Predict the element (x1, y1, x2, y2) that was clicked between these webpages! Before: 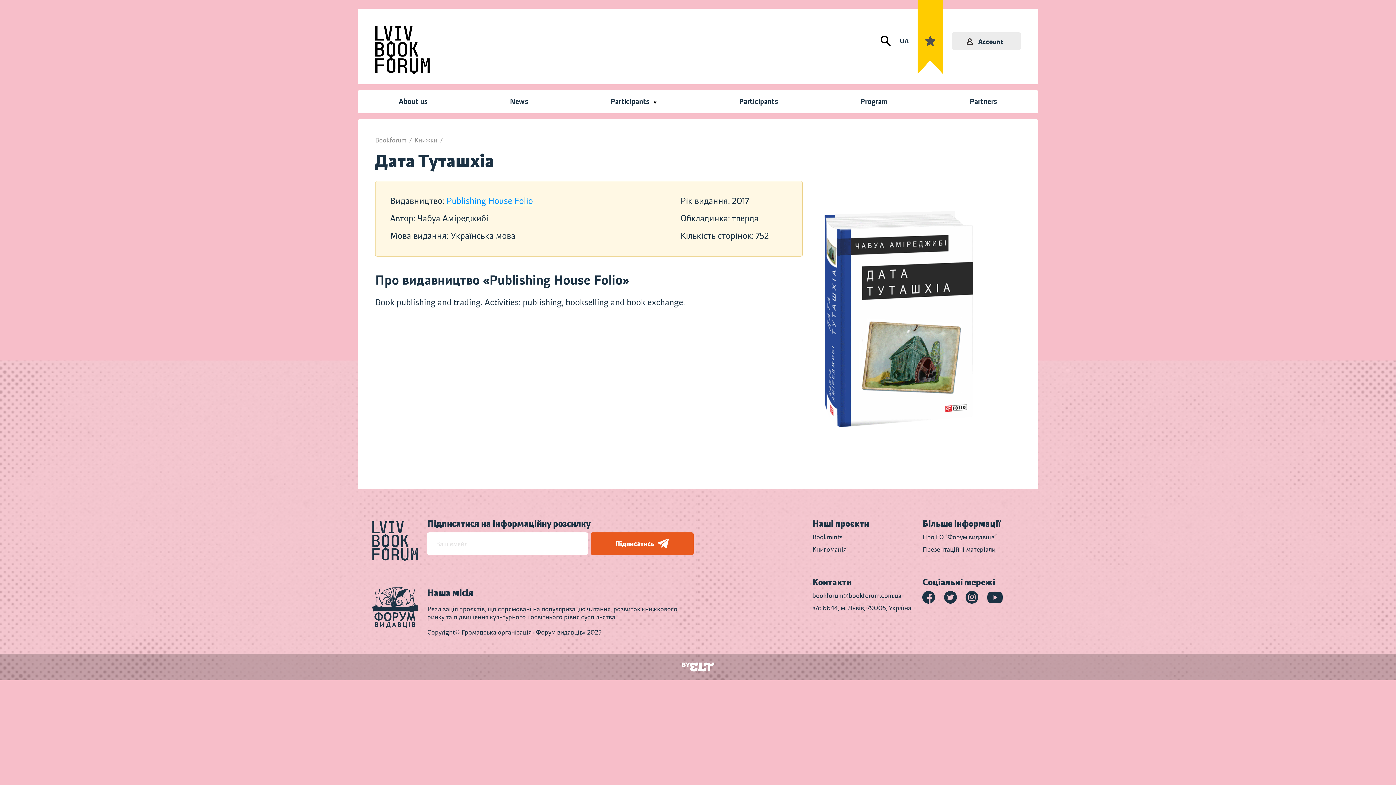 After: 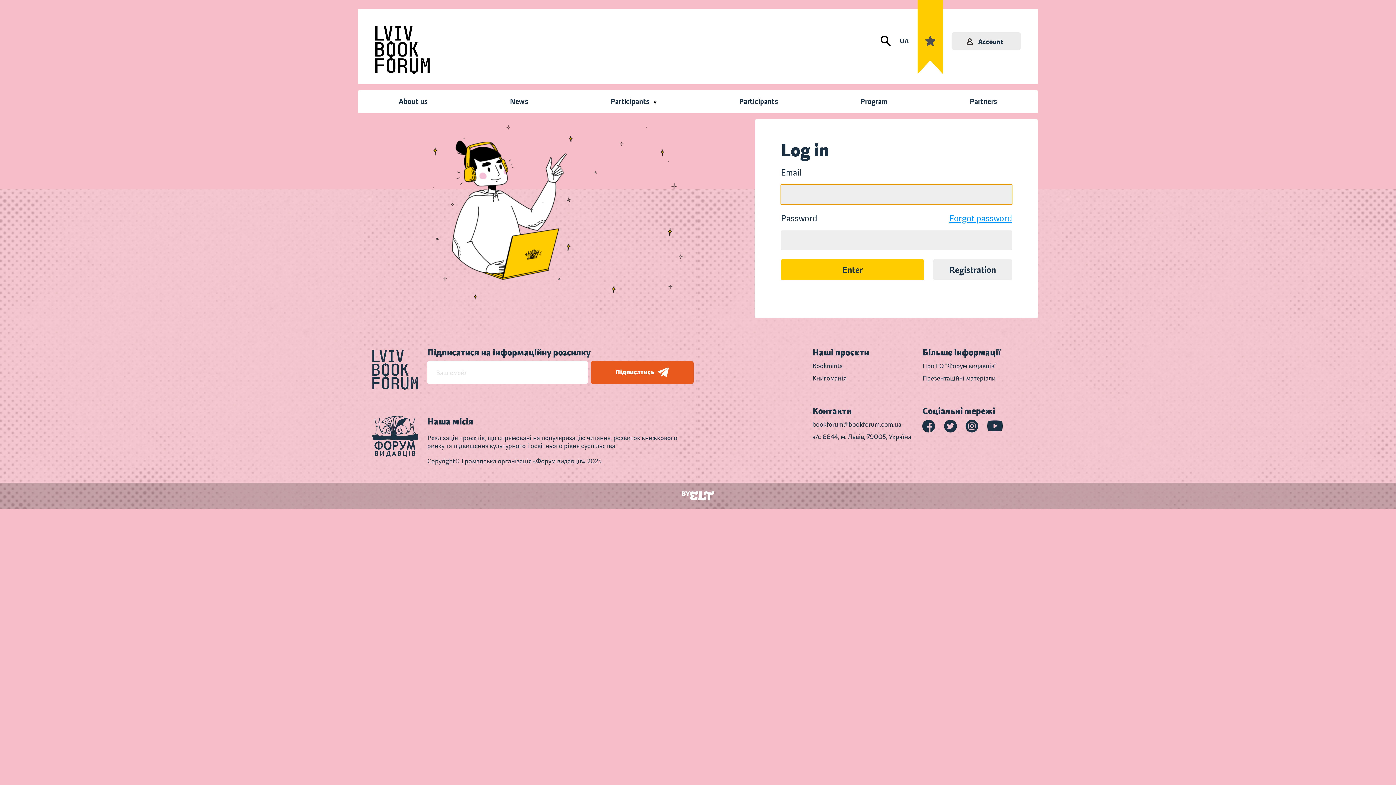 Action: bbox: (952, 32, 1021, 49) label: Account